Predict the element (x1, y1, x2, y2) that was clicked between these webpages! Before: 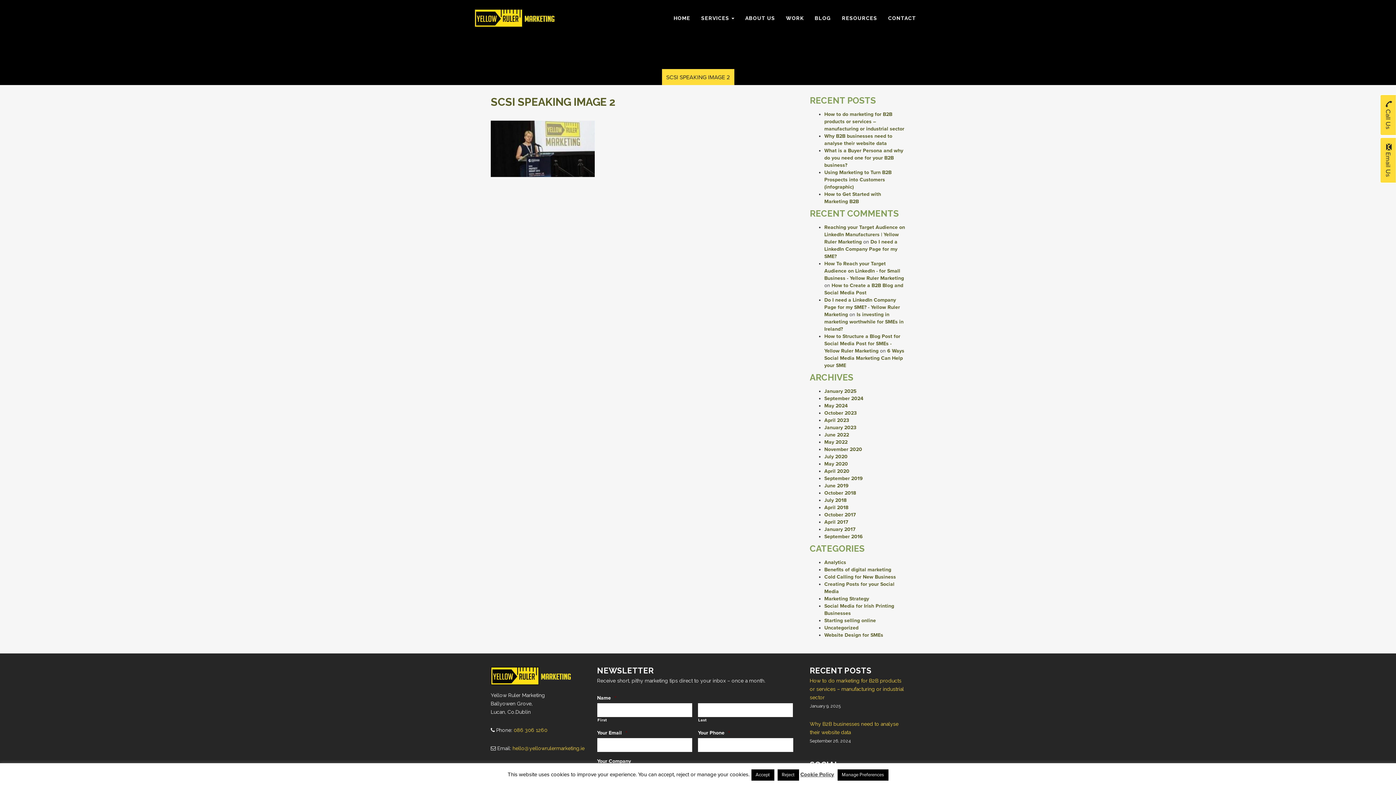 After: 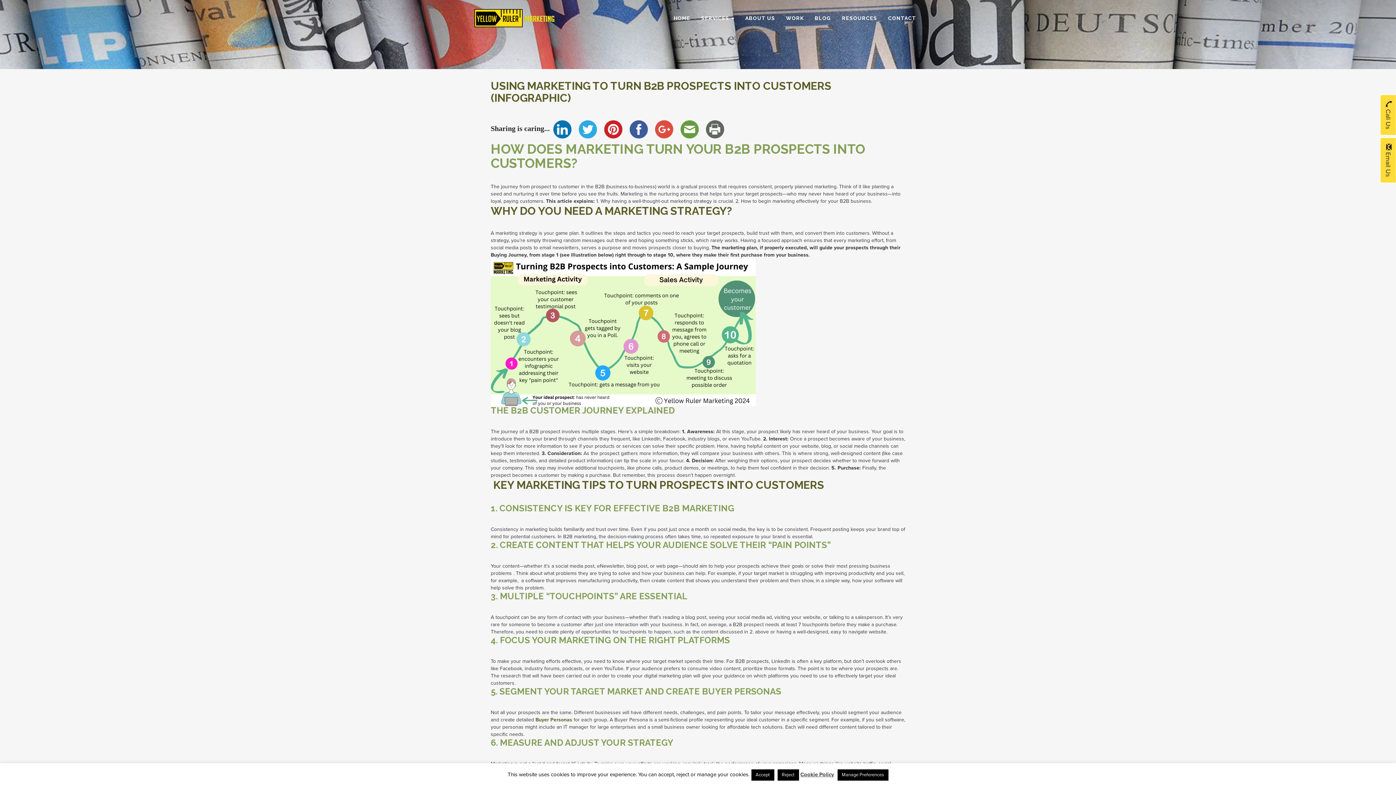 Action: label: Using Marketing to Turn B2B Prospects into Customers (infographic) bbox: (824, 169, 891, 190)